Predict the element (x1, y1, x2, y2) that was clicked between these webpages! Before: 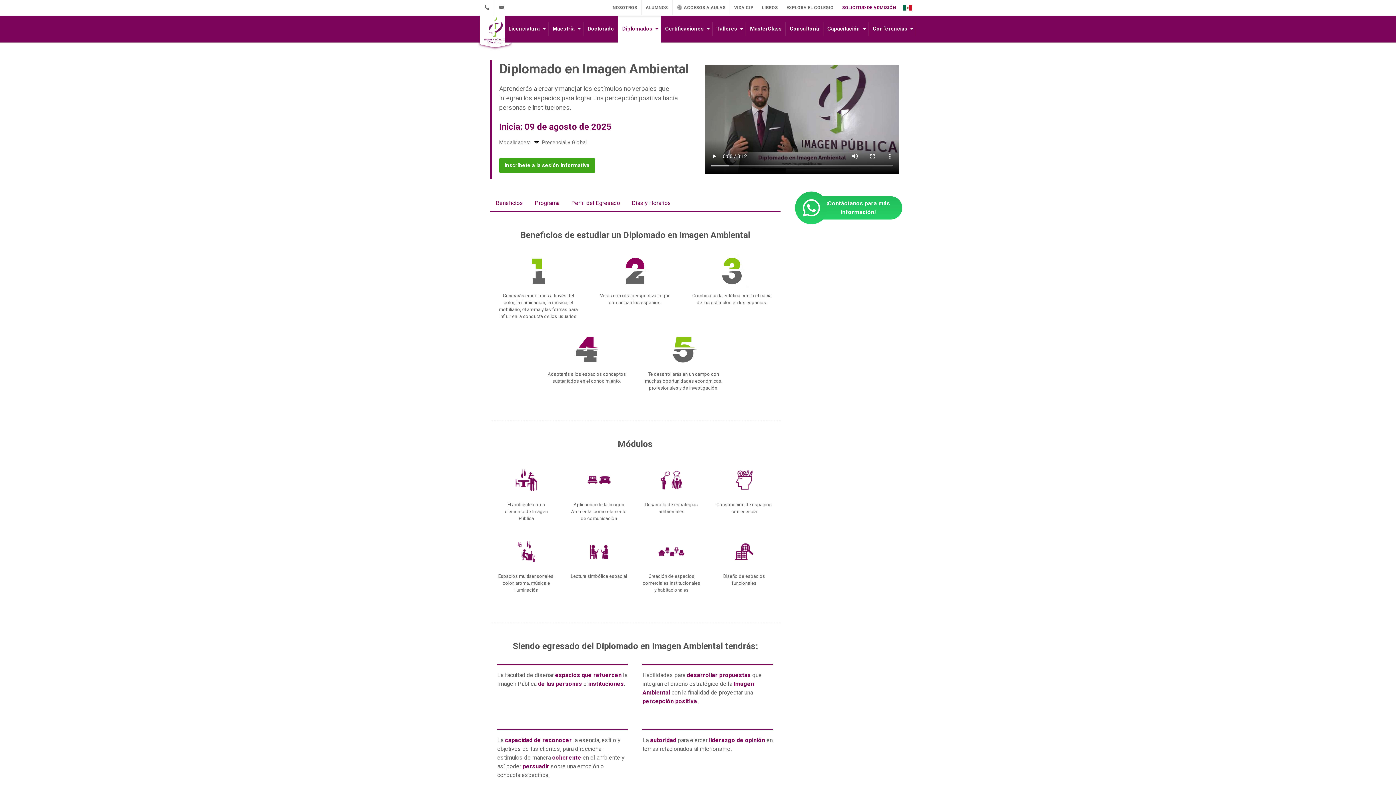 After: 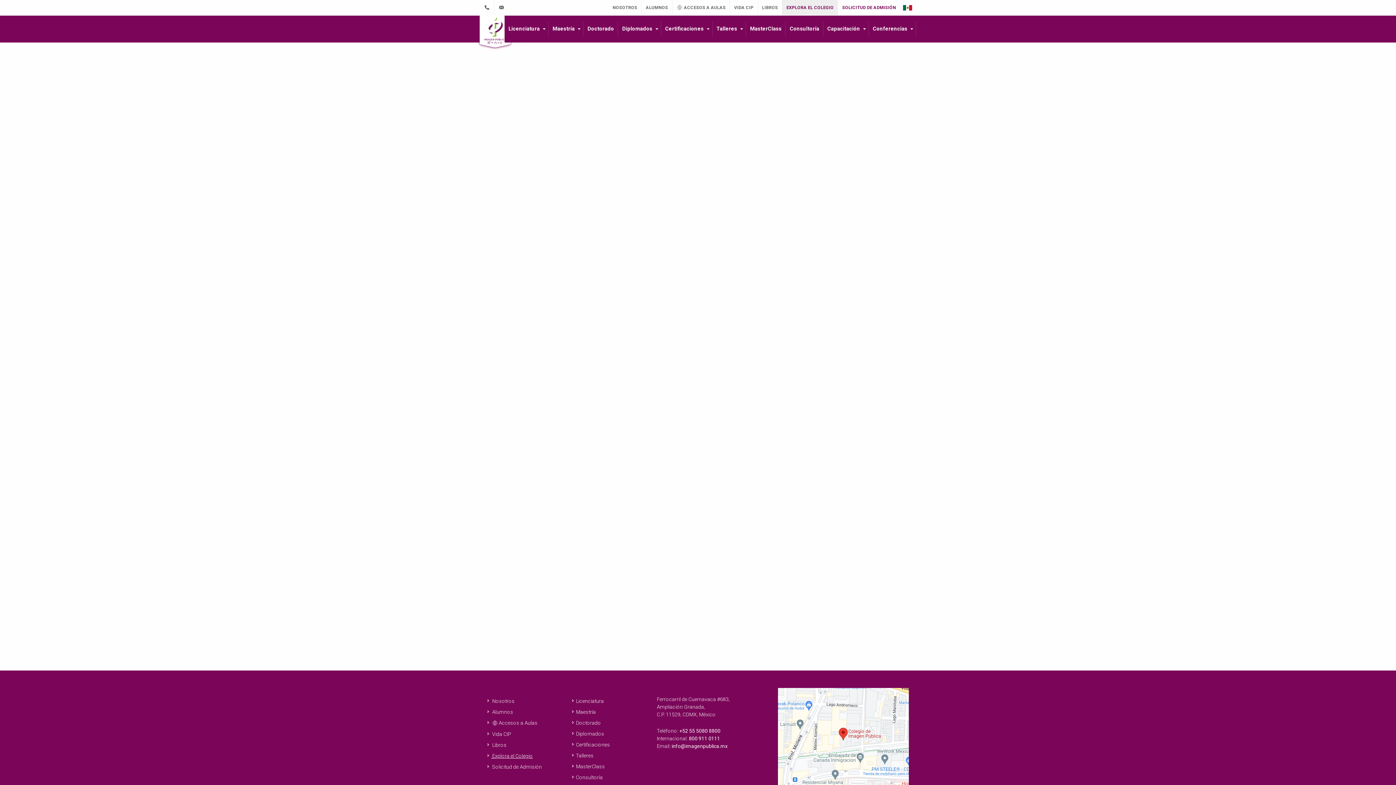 Action: label: EXPLORA EL COLEGIO bbox: (782, 0, 837, 15)